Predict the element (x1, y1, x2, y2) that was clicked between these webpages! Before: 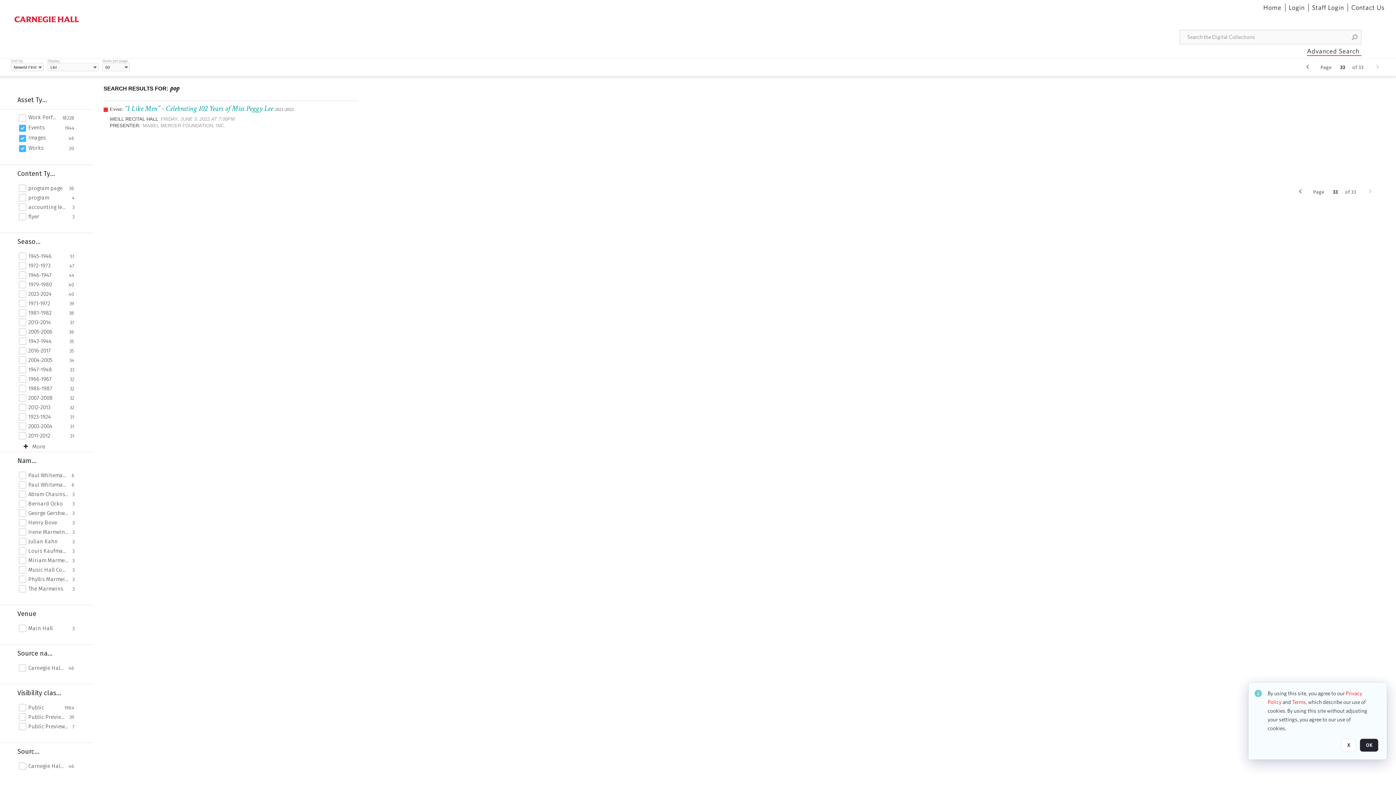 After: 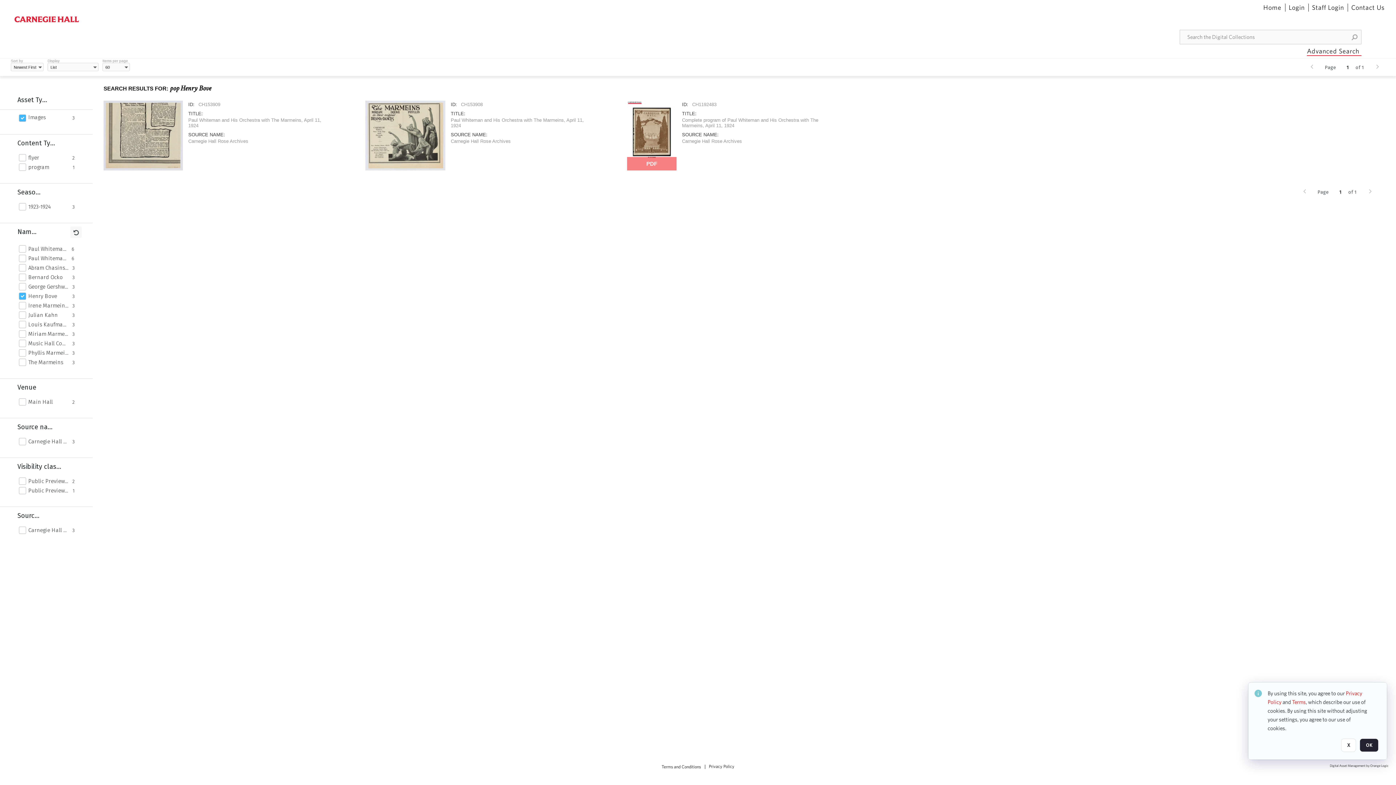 Action: bbox: (28, 519, 68, 526) label: Henry Bove